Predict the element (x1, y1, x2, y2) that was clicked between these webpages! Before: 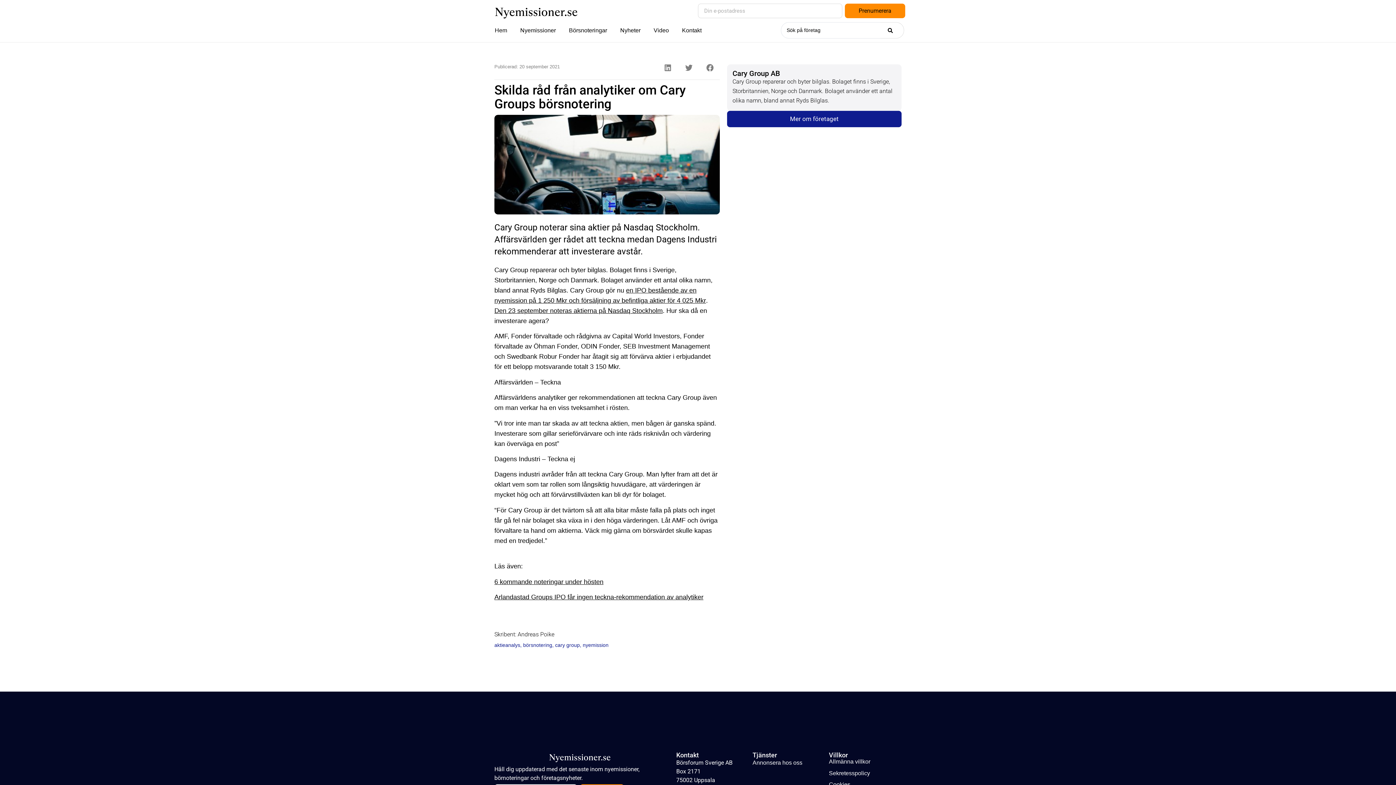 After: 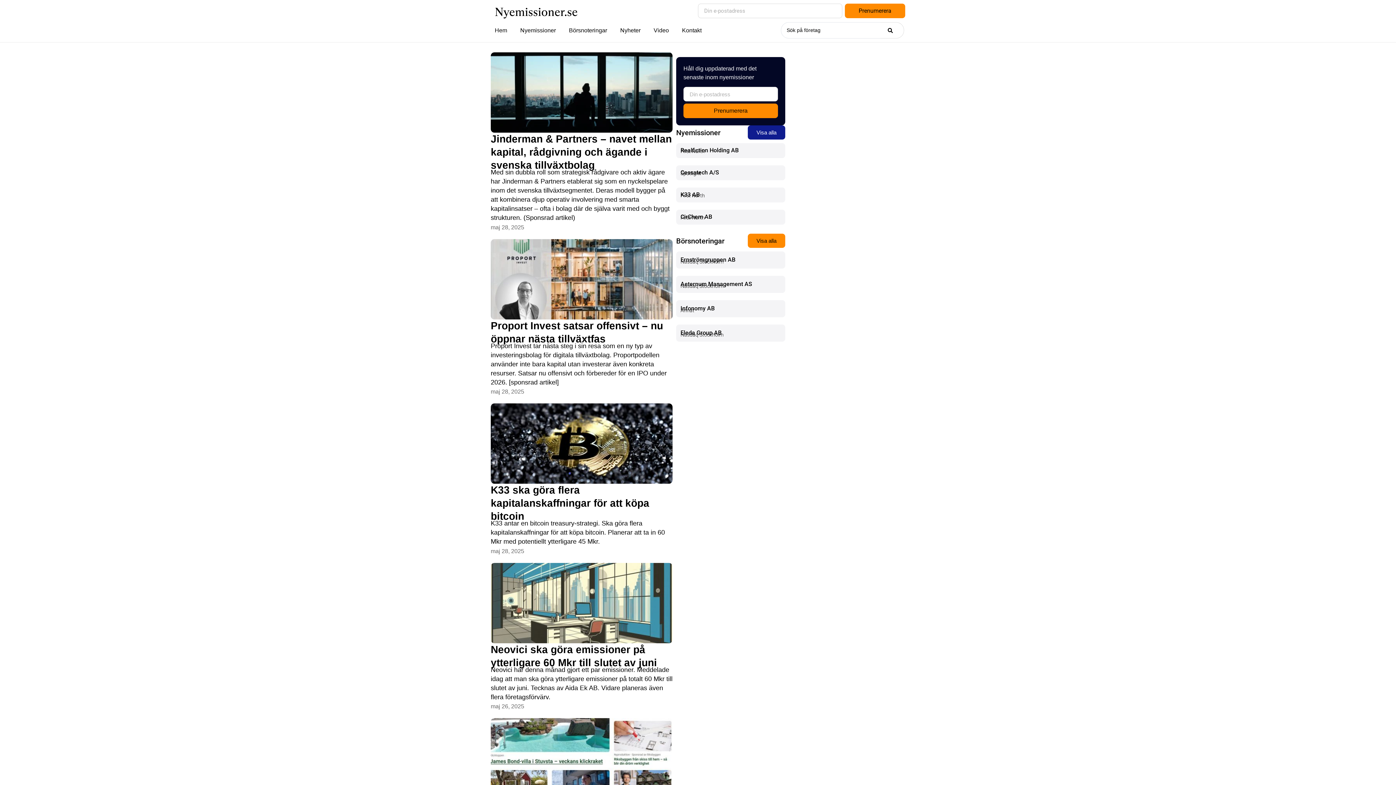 Action: label: Hem bbox: (488, 26, 513, 34)